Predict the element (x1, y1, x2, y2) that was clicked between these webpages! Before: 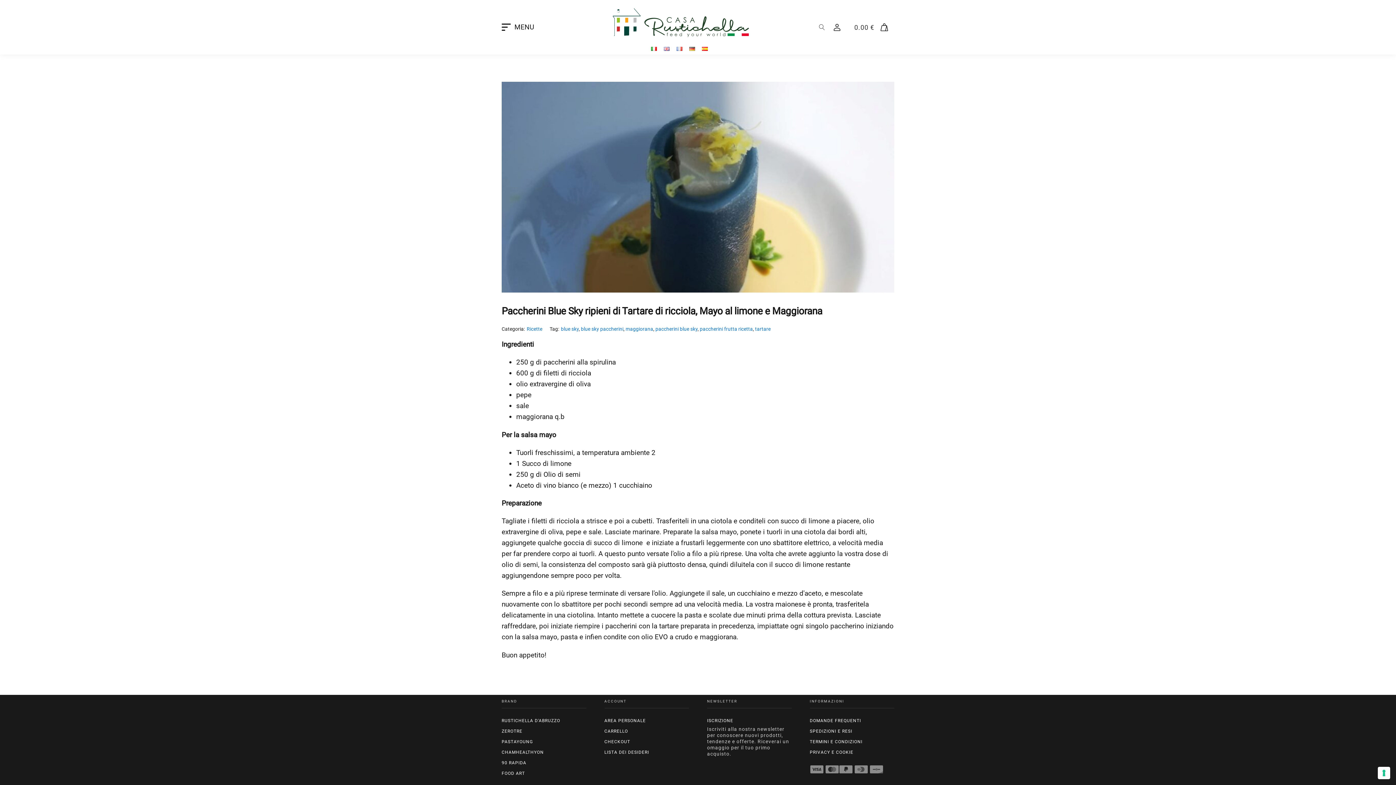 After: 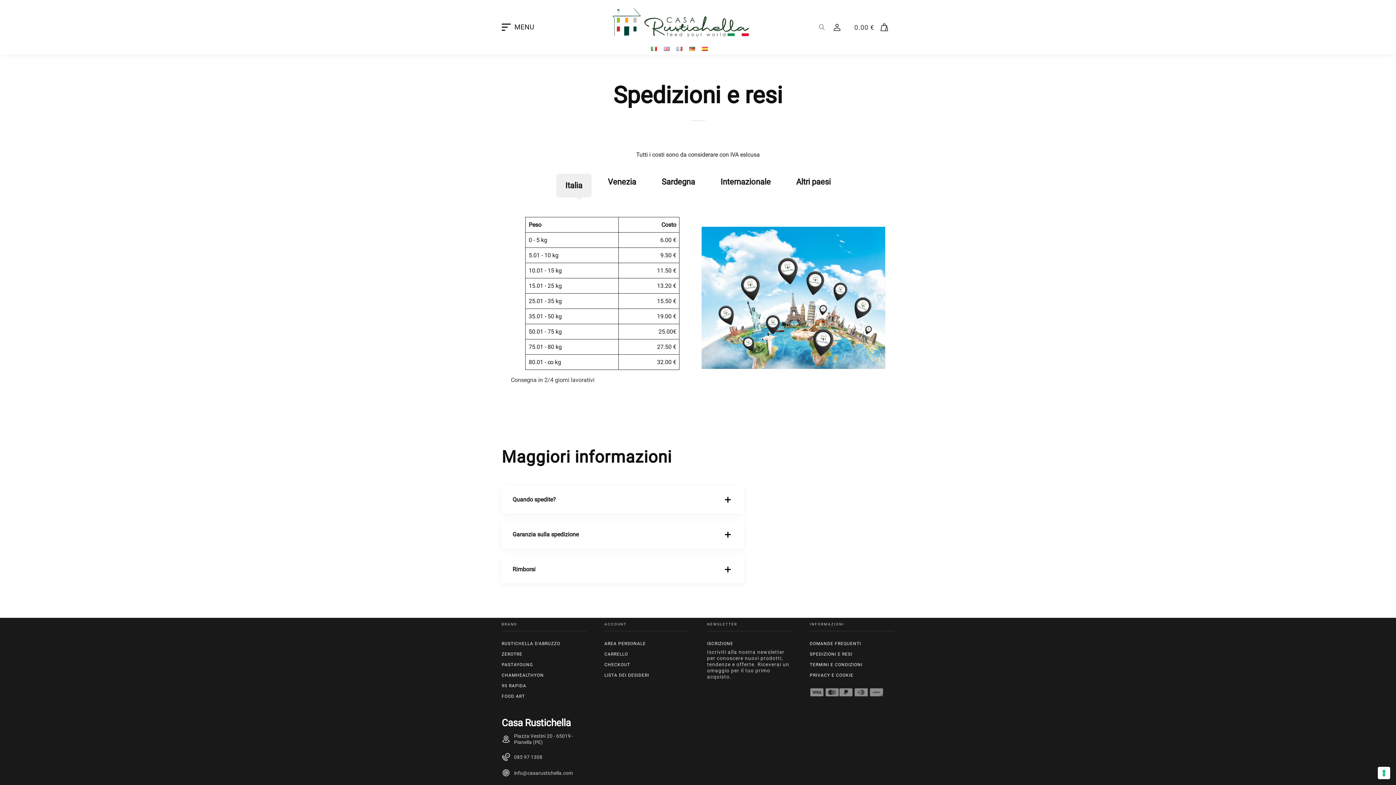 Action: bbox: (810, 726, 894, 736) label: SPEDIZIONI E RESI
